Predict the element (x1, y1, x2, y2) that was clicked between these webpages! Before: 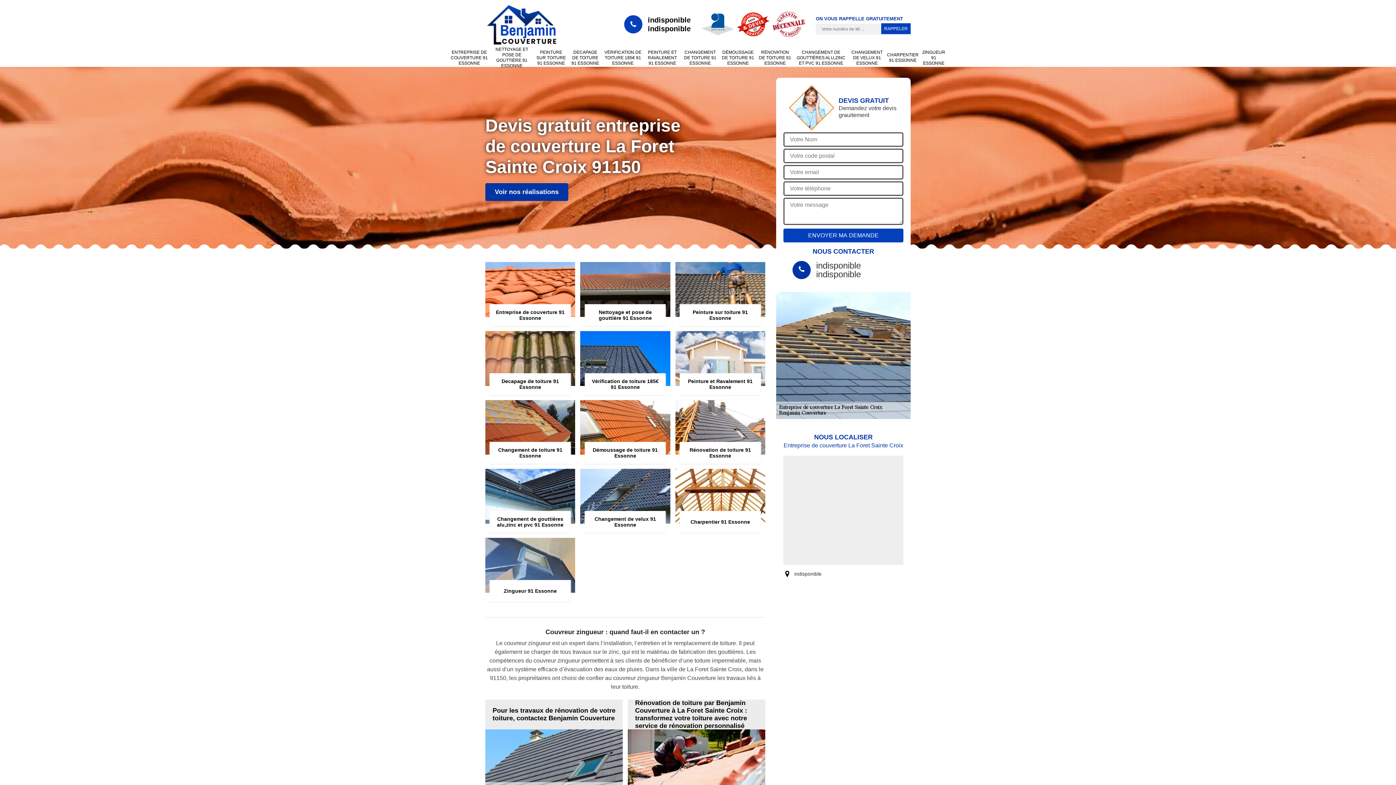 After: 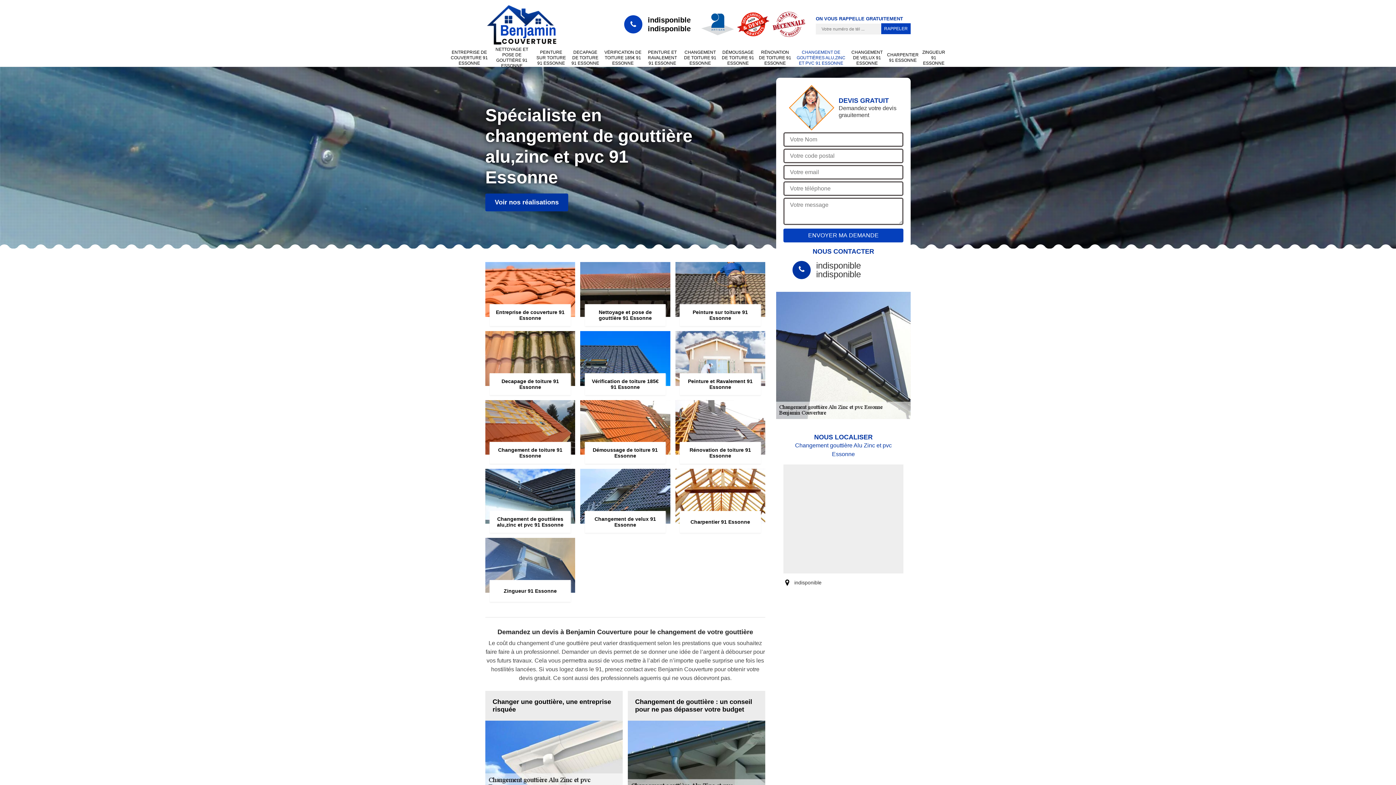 Action: label: Changement de gouttières alu,zinc et pvc 91 Essonne bbox: (485, 469, 575, 533)